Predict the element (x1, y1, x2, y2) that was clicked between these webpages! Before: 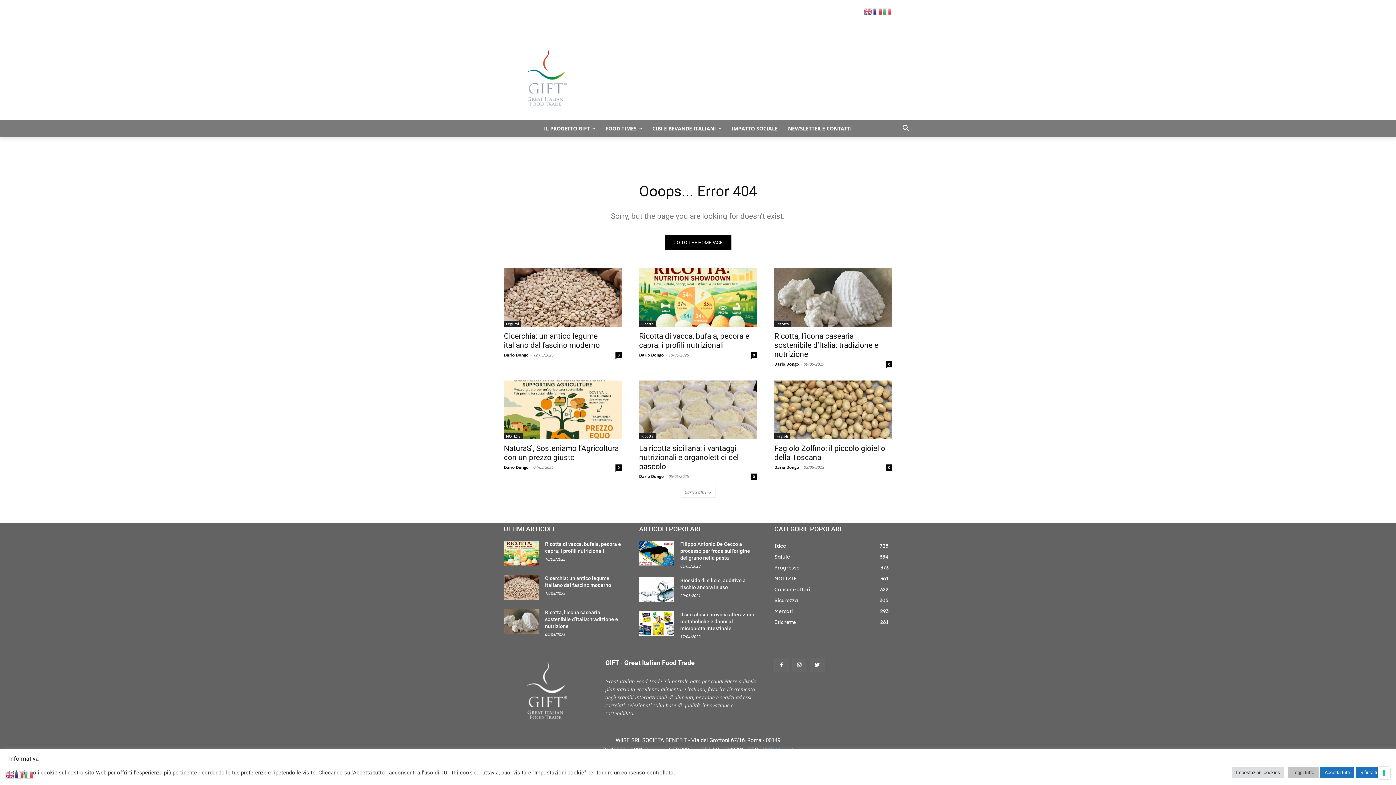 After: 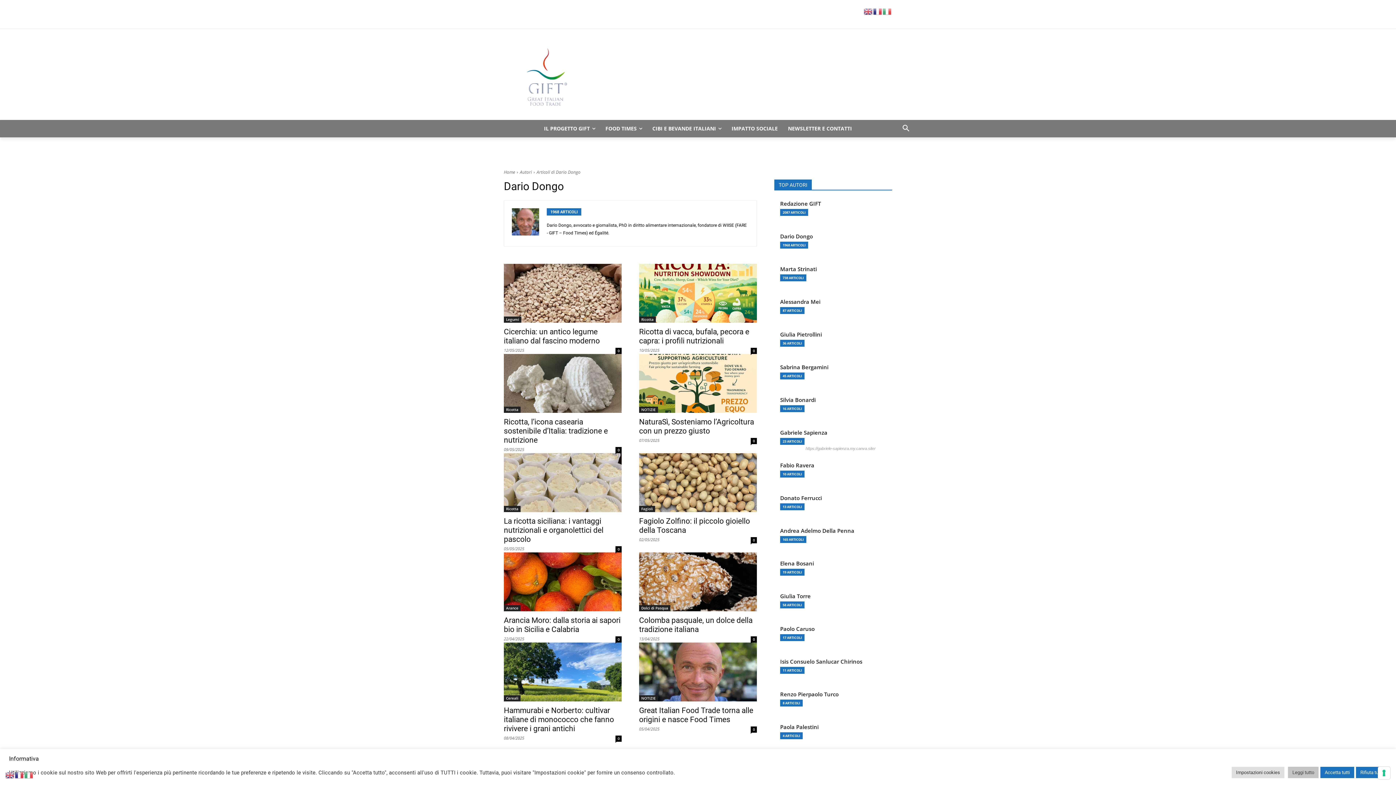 Action: label: Dario Dongo bbox: (639, 473, 664, 479)